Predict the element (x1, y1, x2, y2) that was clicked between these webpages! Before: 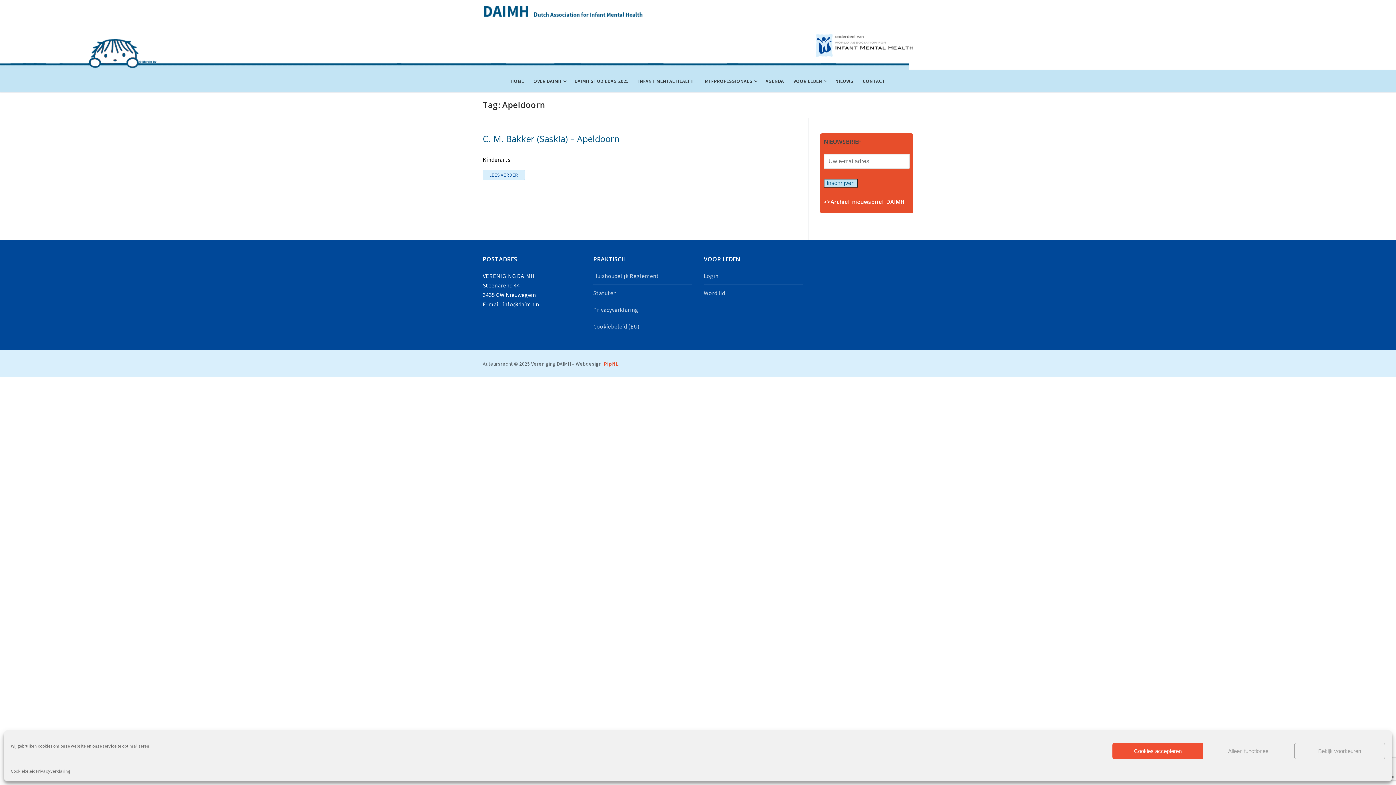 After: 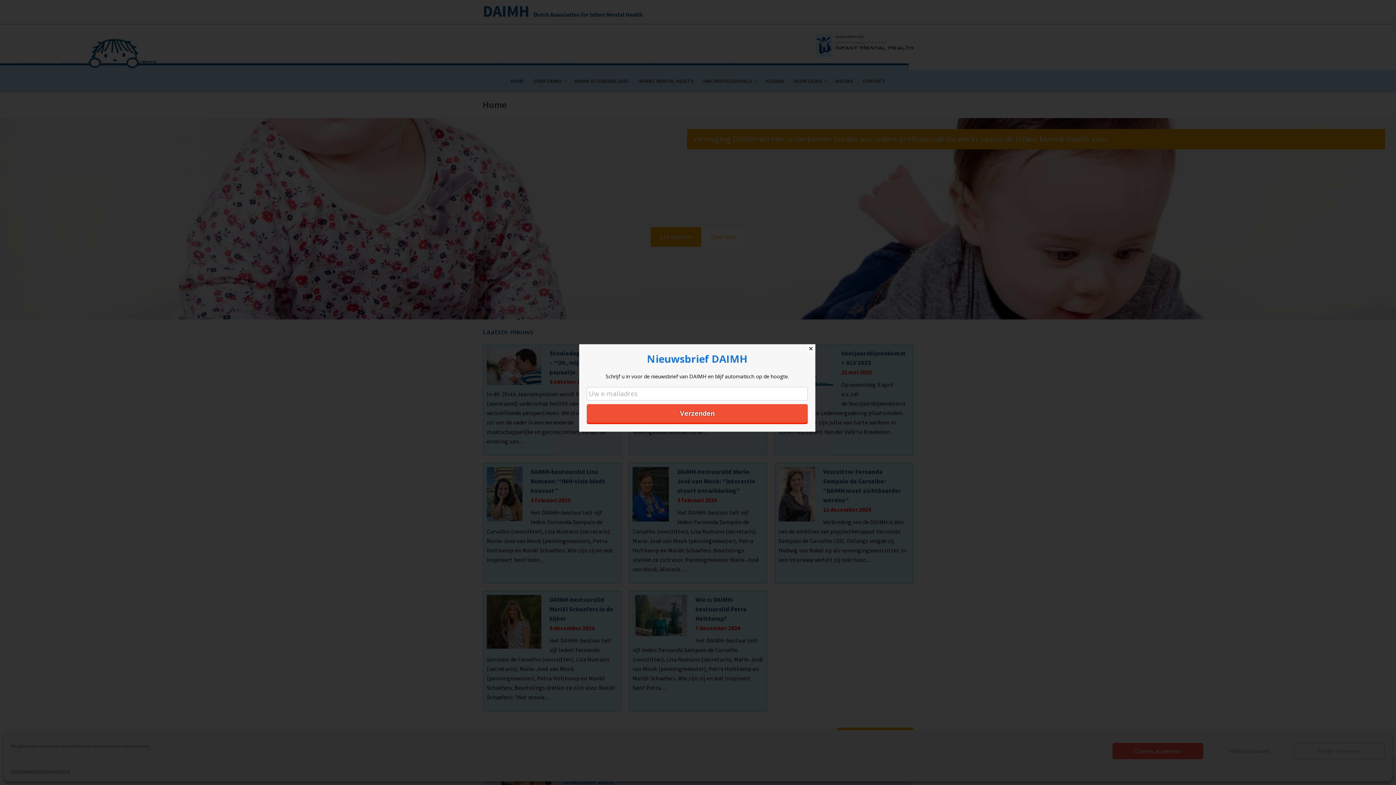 Action: bbox: (505, 74, 528, 87) label: HOME